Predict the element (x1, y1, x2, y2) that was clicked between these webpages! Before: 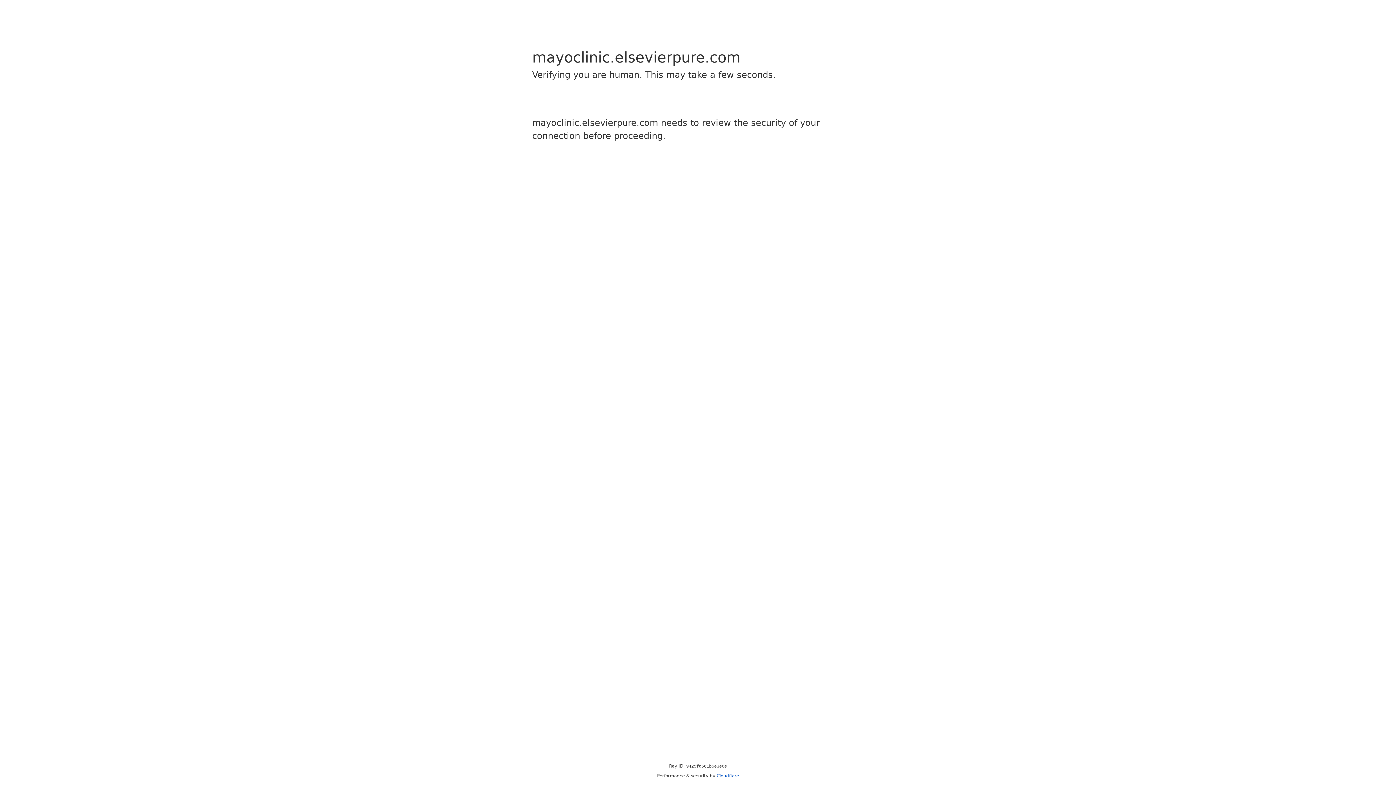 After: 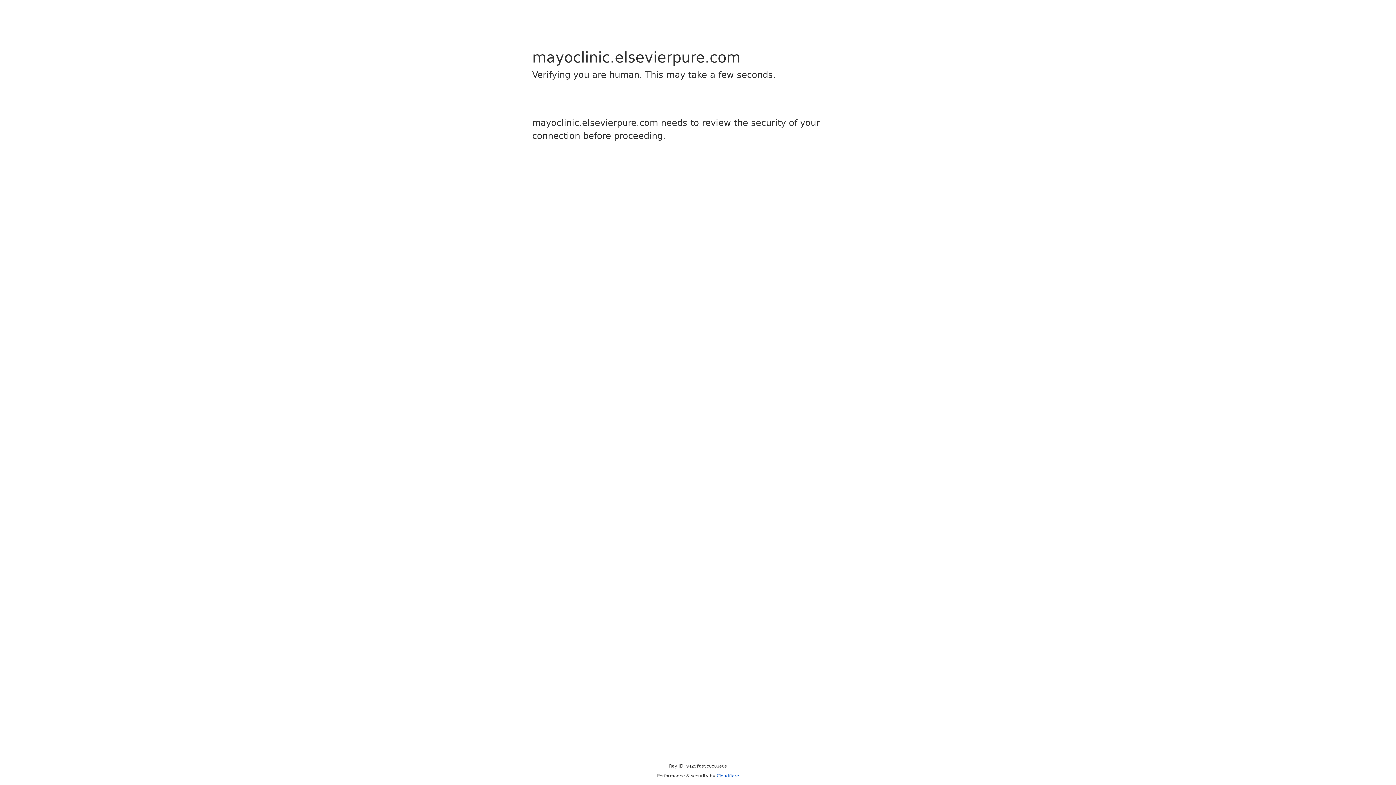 Action: bbox: (716, 773, 739, 778) label: Cloudflare